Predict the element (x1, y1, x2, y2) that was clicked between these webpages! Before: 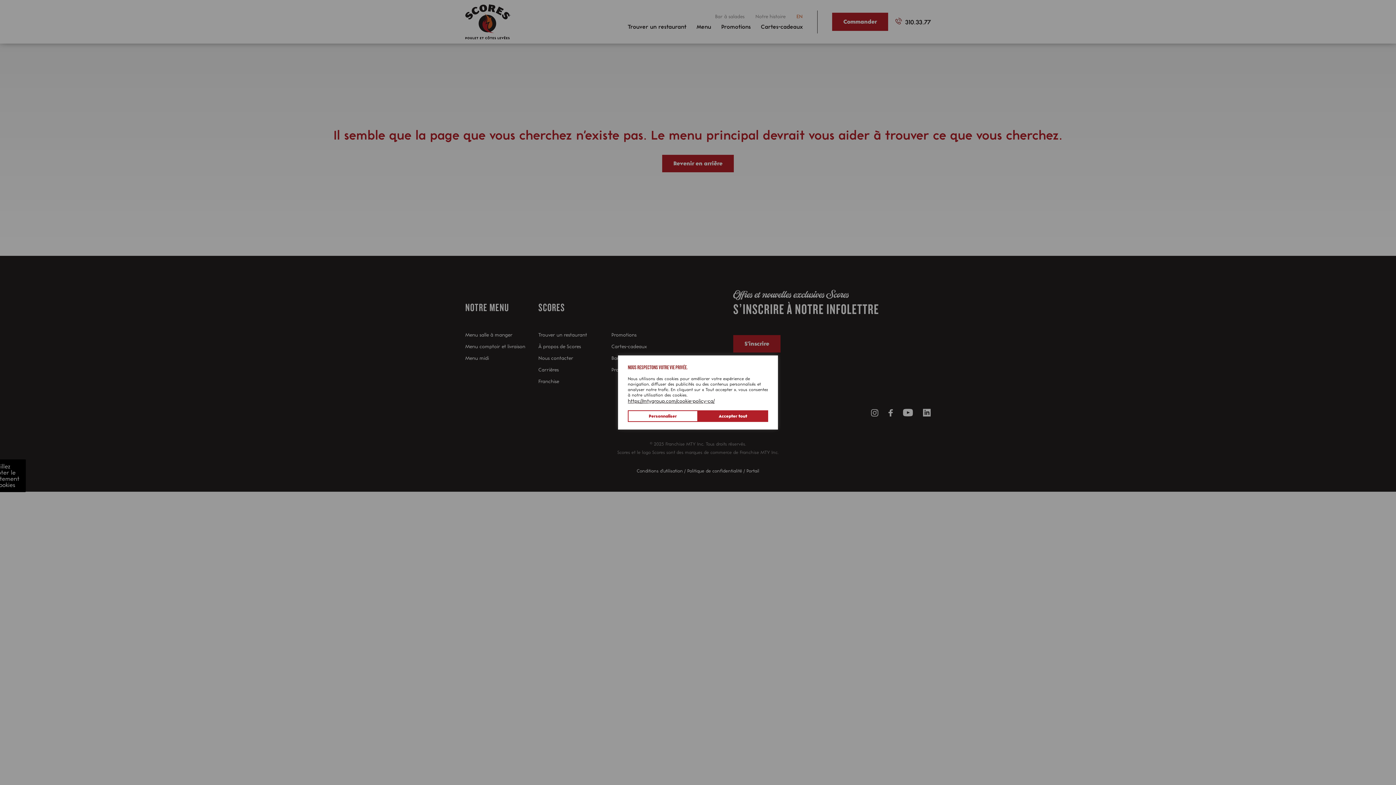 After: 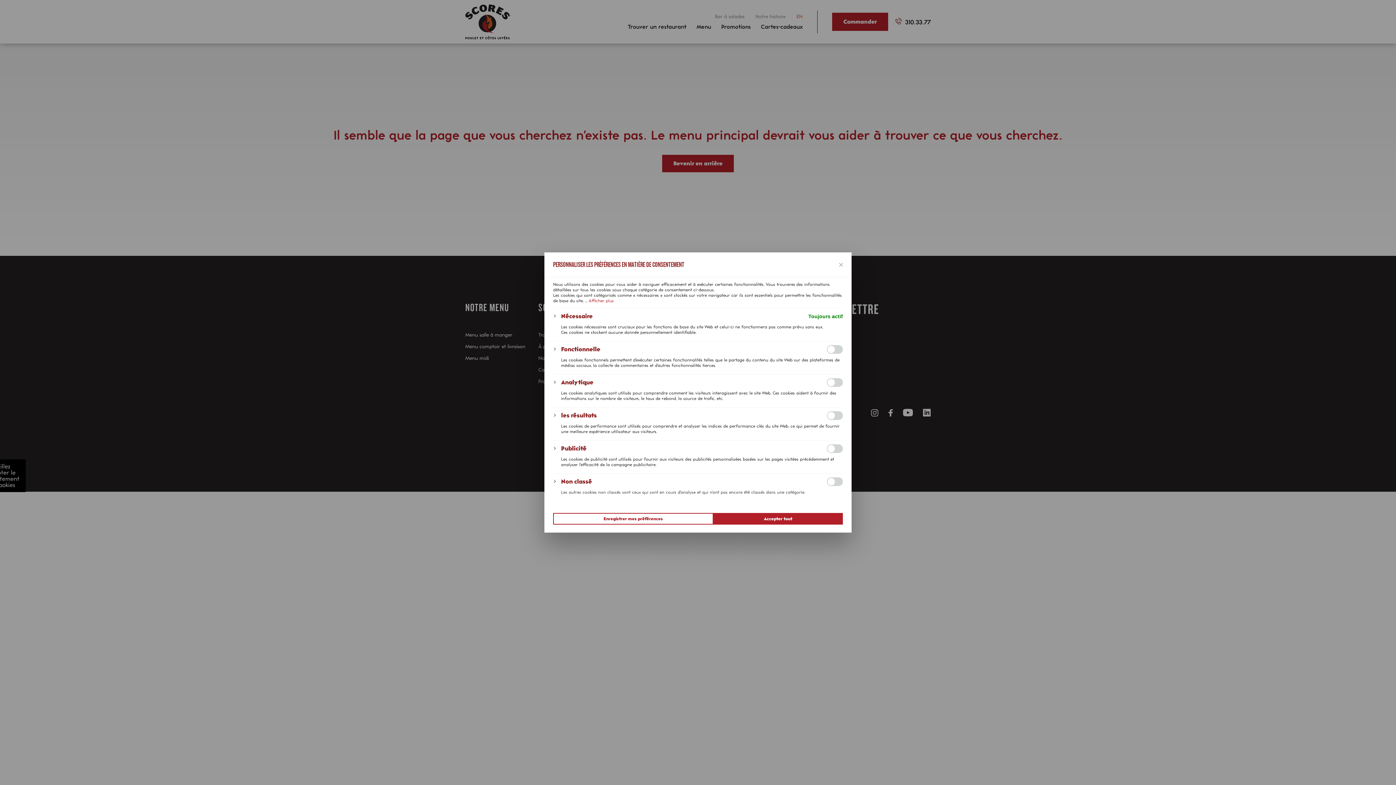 Action: bbox: (628, 410, 698, 422) label: Personnaliser